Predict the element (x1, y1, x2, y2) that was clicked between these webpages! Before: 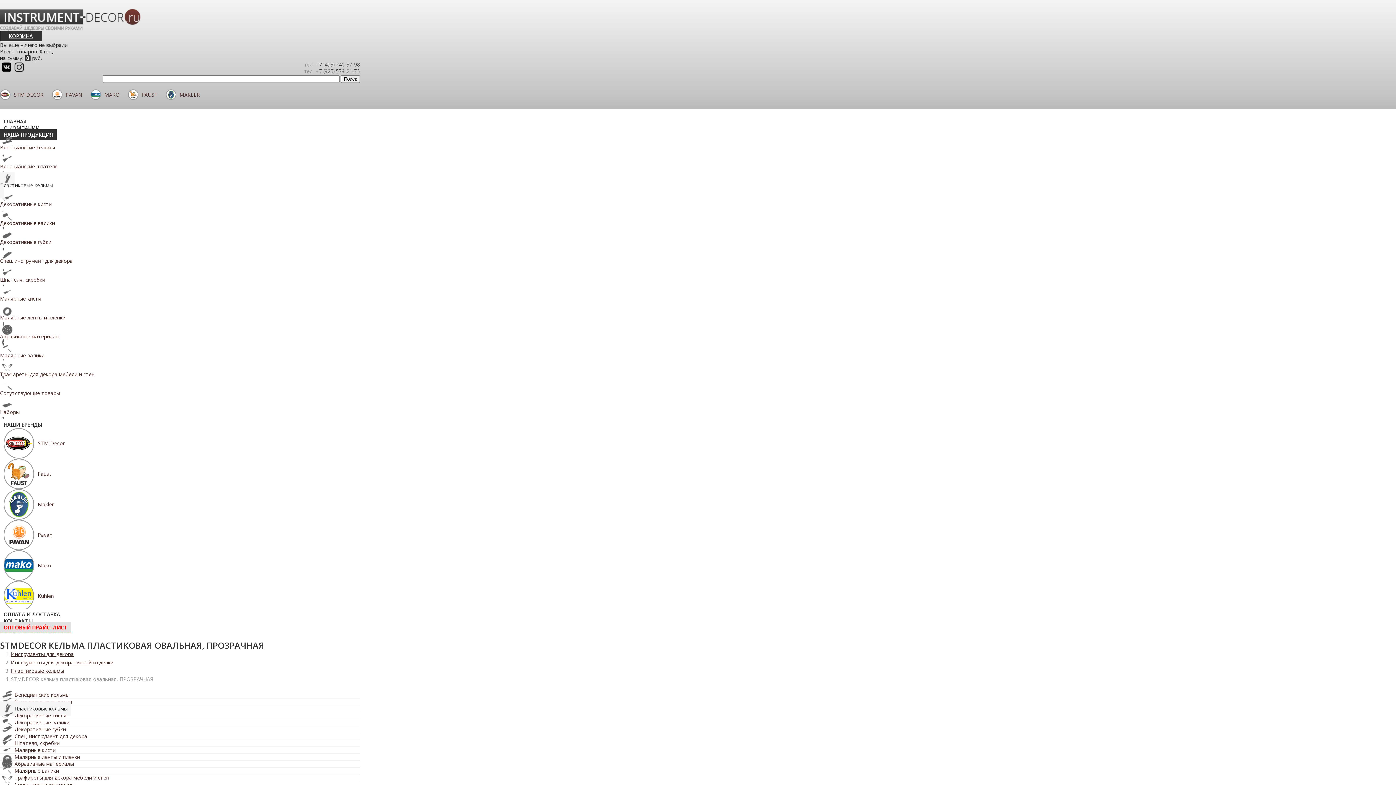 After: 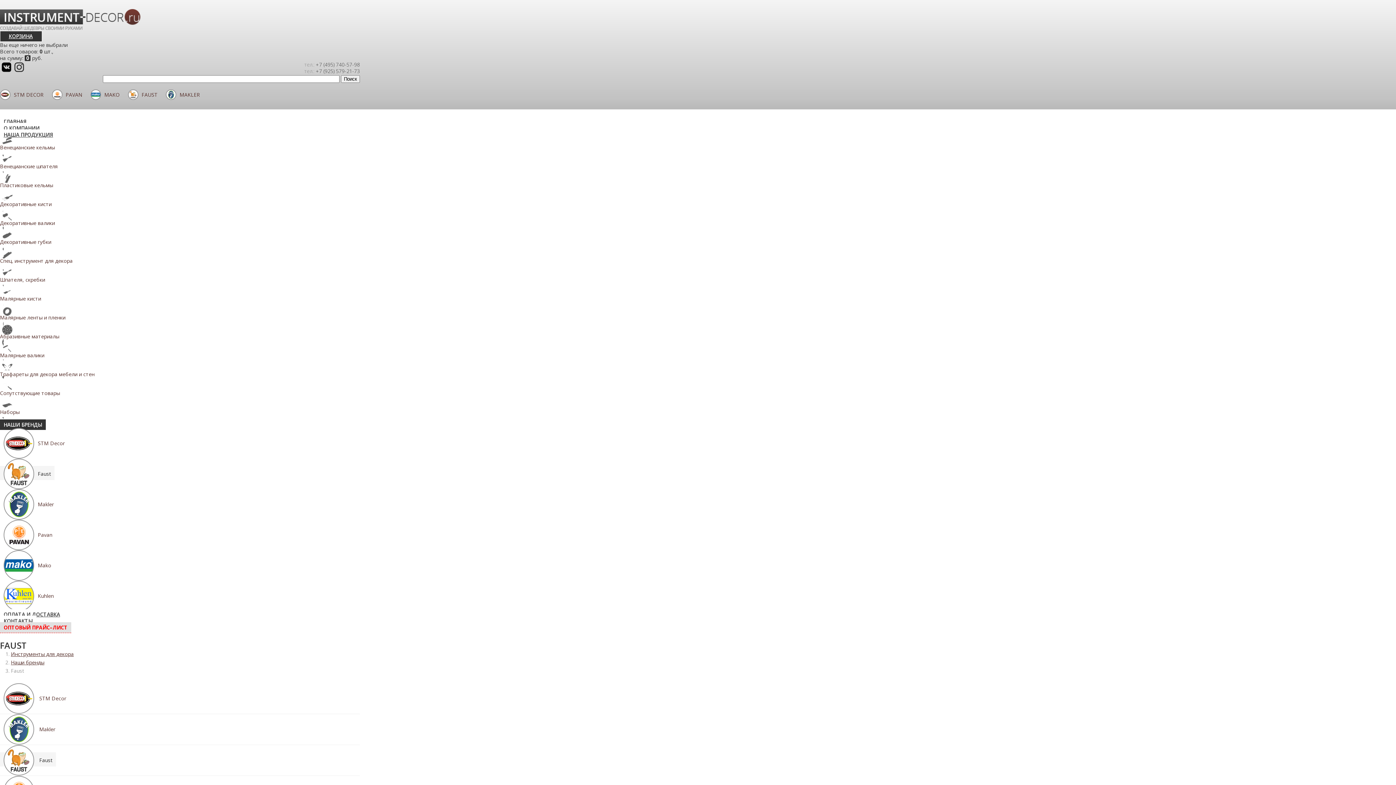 Action: bbox: (0, 466, 54, 480) label: Faust